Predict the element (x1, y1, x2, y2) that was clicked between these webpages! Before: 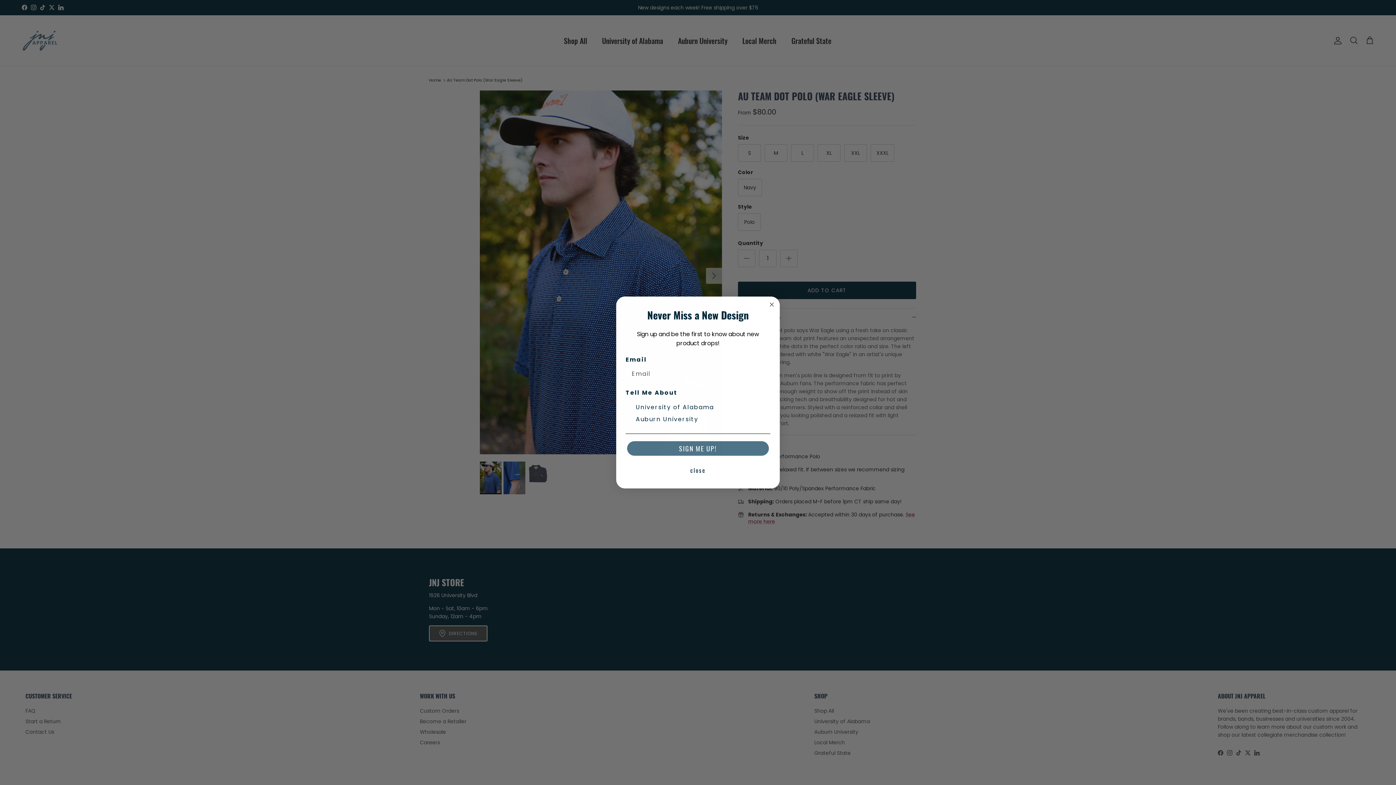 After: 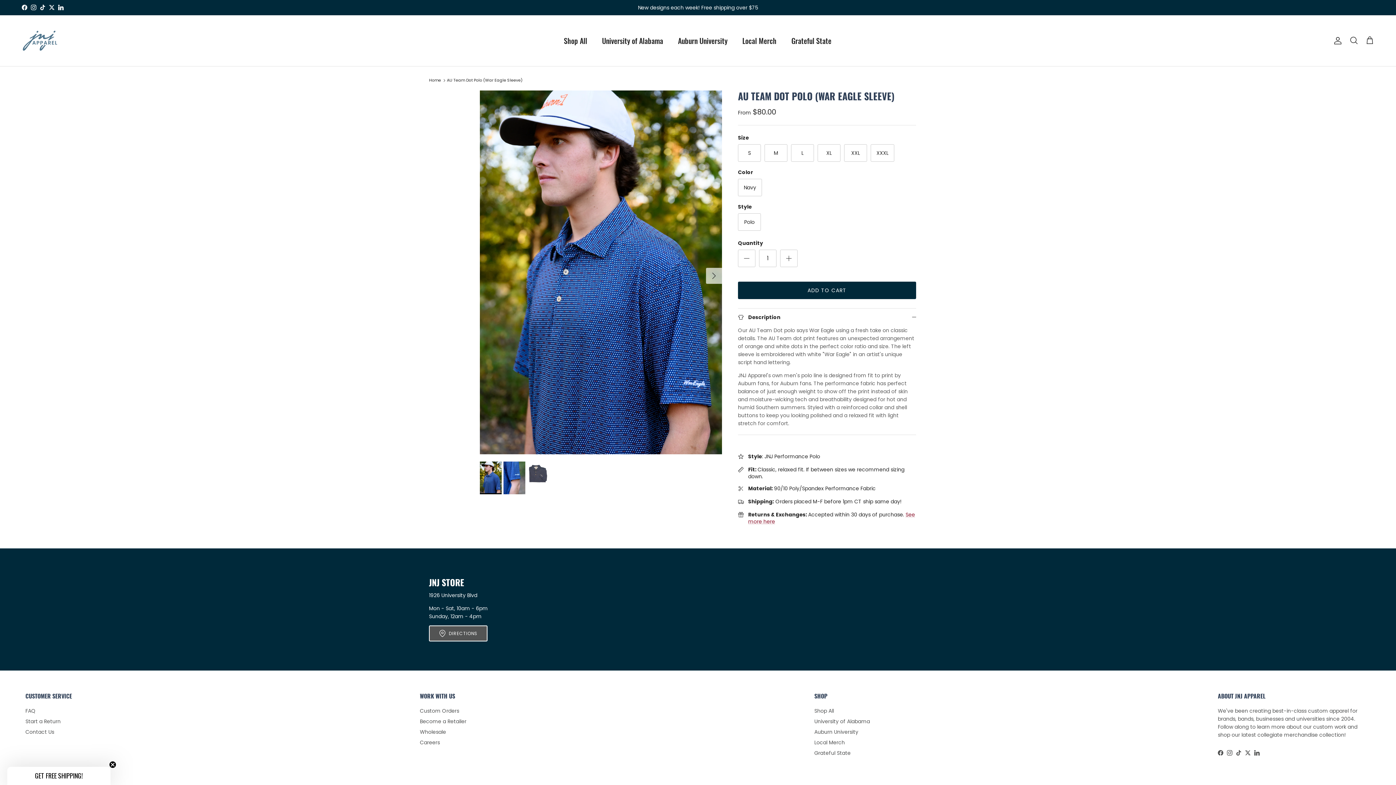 Action: label: Close dialog bbox: (767, 300, 776, 309)